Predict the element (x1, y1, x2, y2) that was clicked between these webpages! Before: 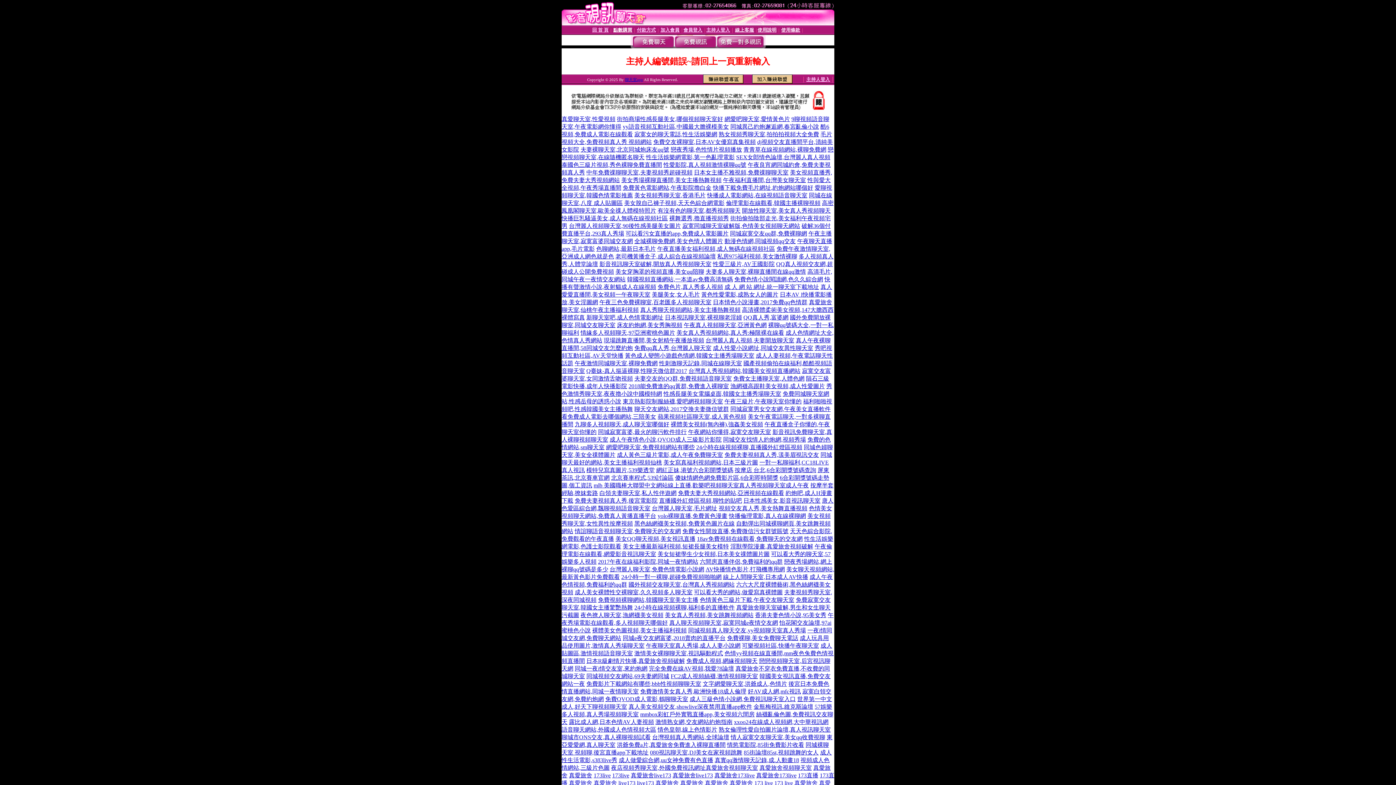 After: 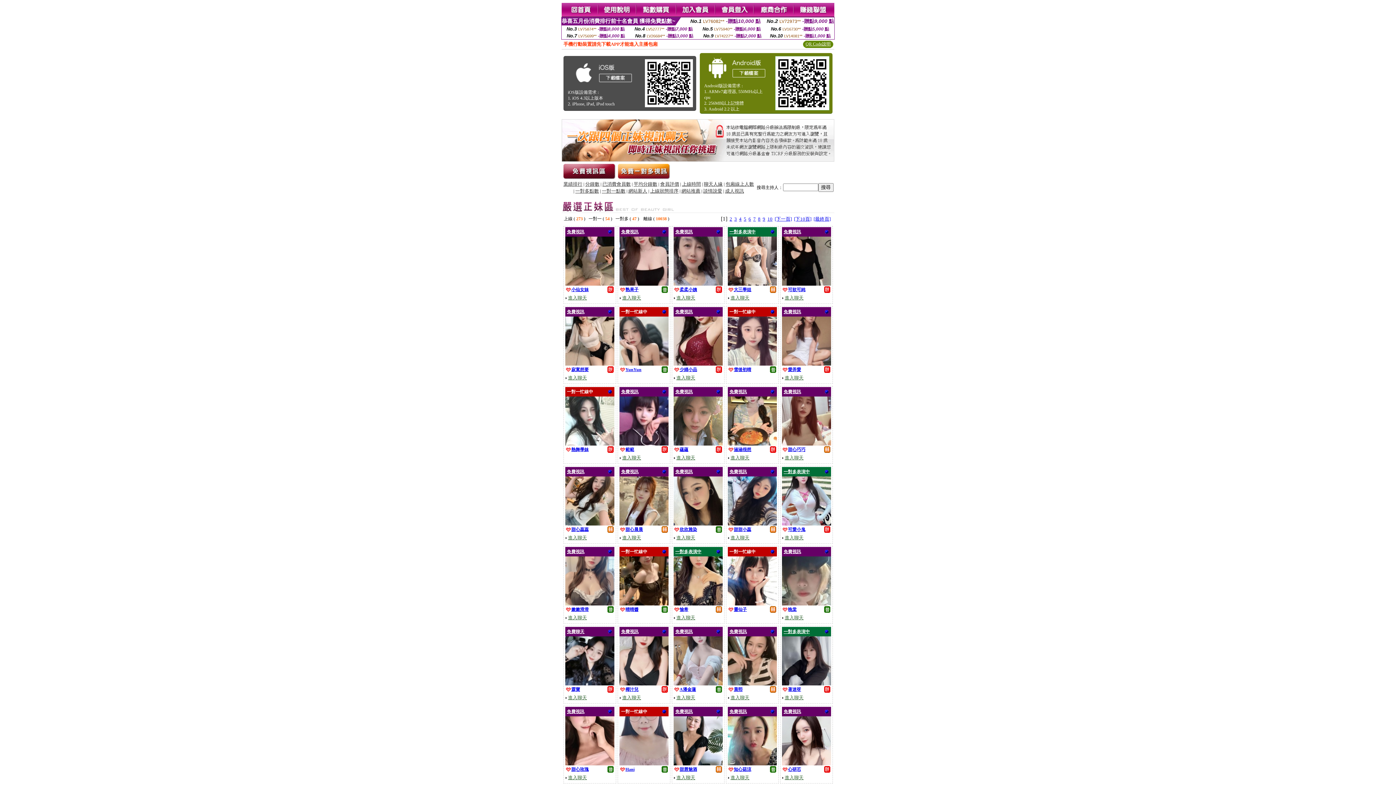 Action: label: 快播成人電影網站,在線視頻語音聊天室 bbox: (707, 192, 807, 198)